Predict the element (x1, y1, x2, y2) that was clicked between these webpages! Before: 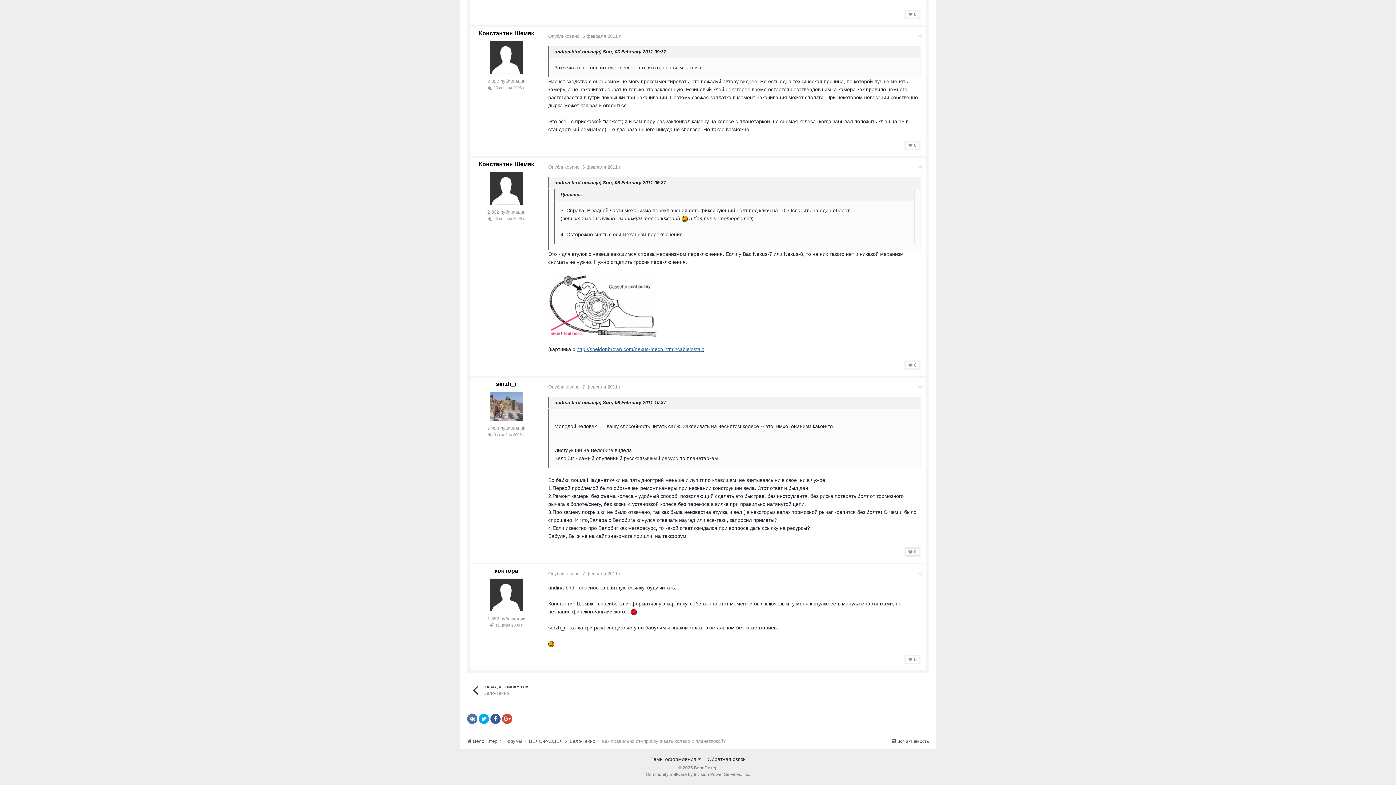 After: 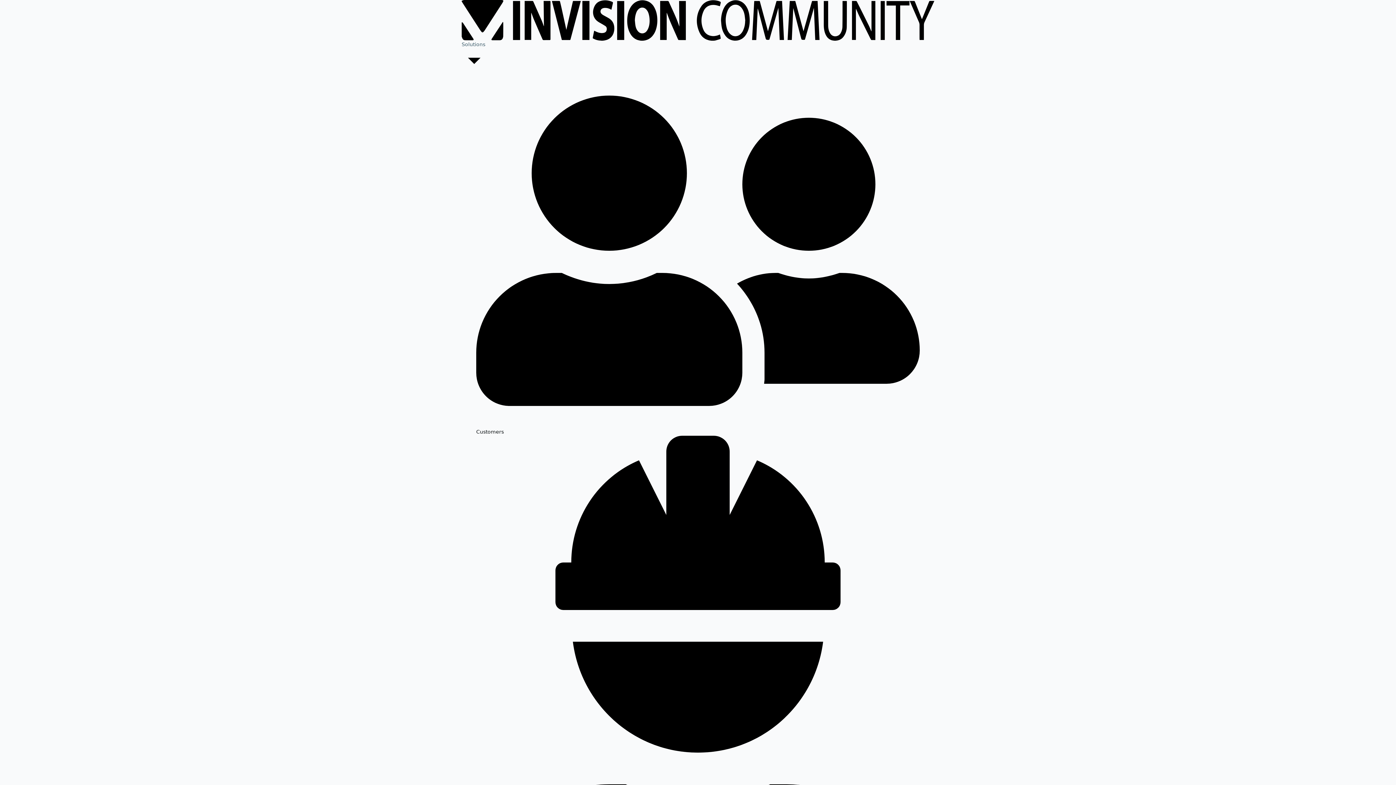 Action: label: Community Software by Invision Power Services, Inc. bbox: (646, 772, 750, 777)